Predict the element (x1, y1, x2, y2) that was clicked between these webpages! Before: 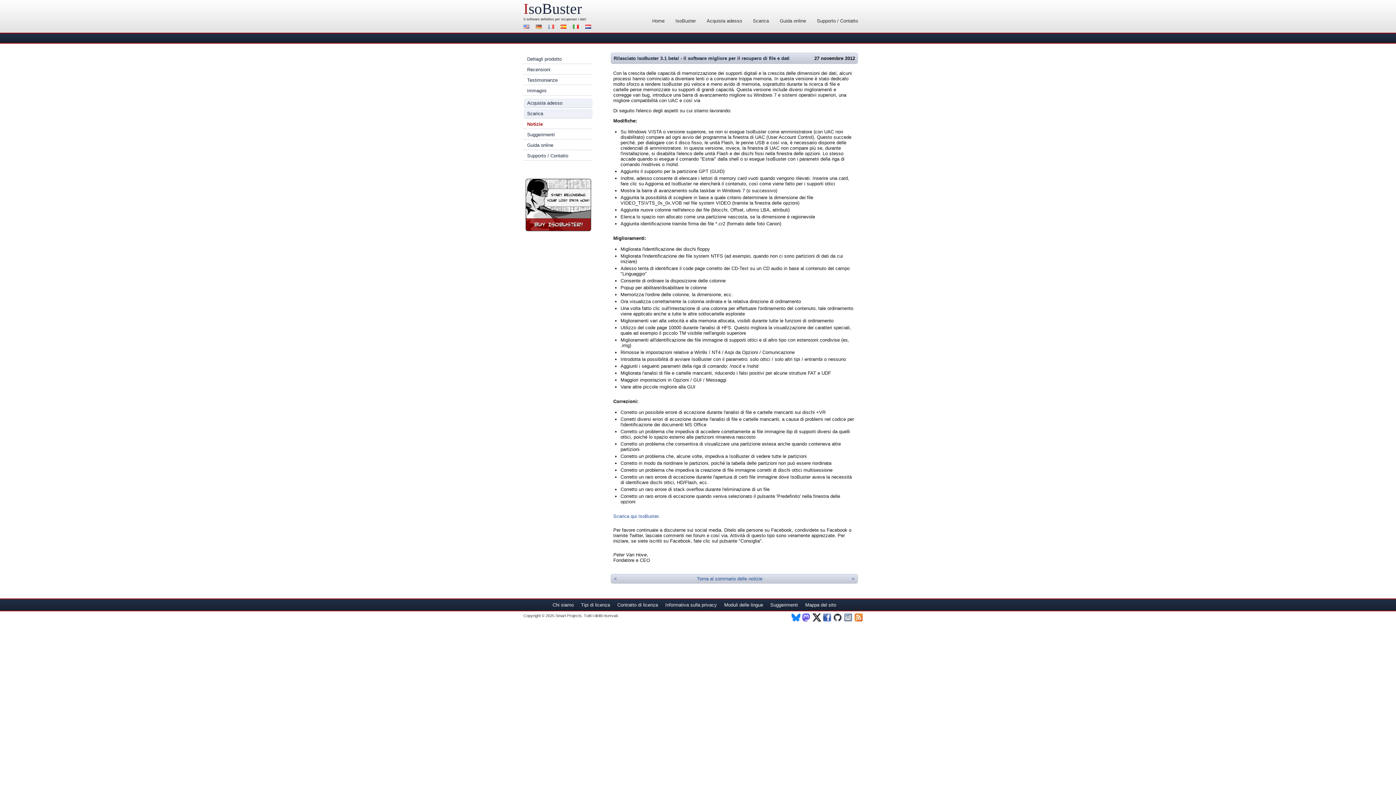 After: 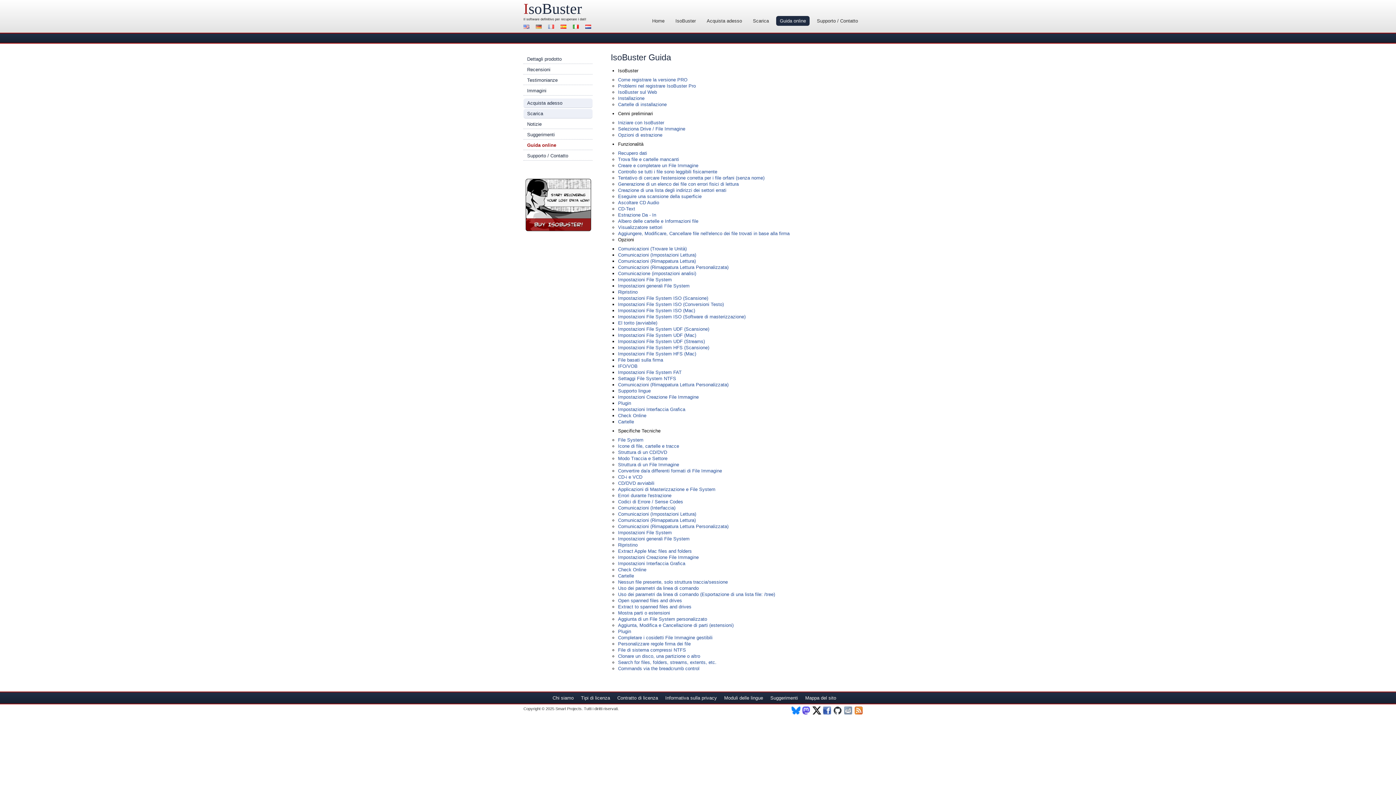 Action: bbox: (776, 16, 809, 25) label: Guida online